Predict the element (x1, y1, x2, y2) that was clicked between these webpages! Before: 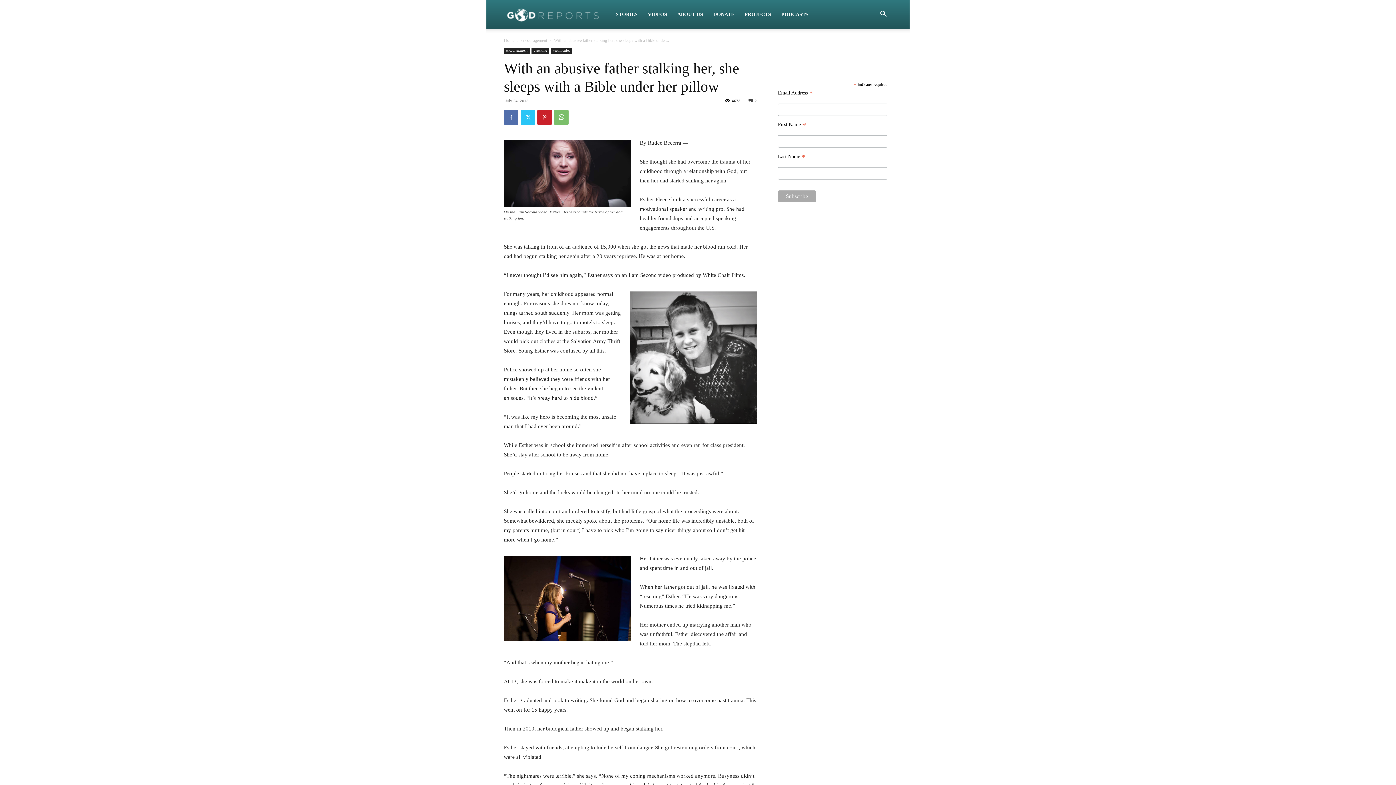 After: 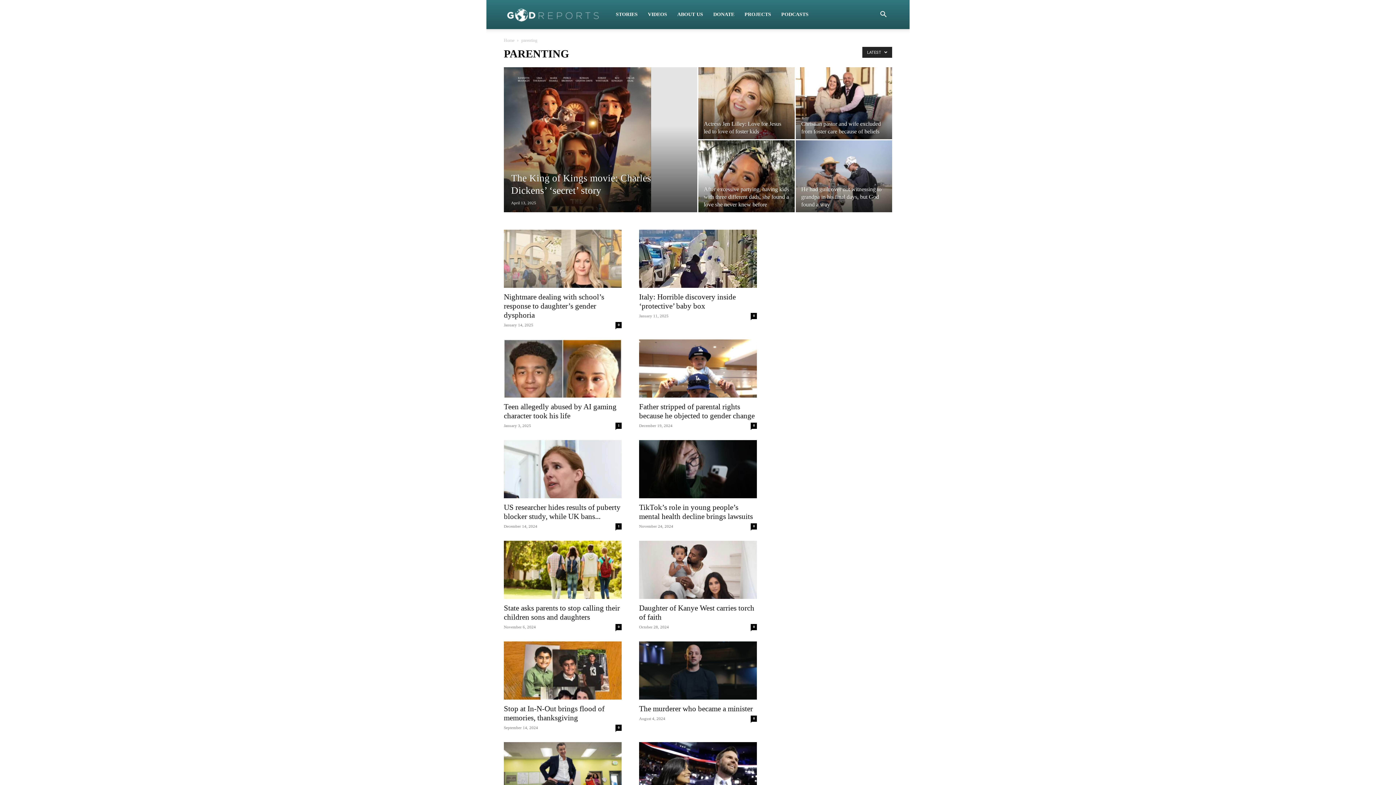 Action: label: parenting bbox: (531, 47, 549, 53)